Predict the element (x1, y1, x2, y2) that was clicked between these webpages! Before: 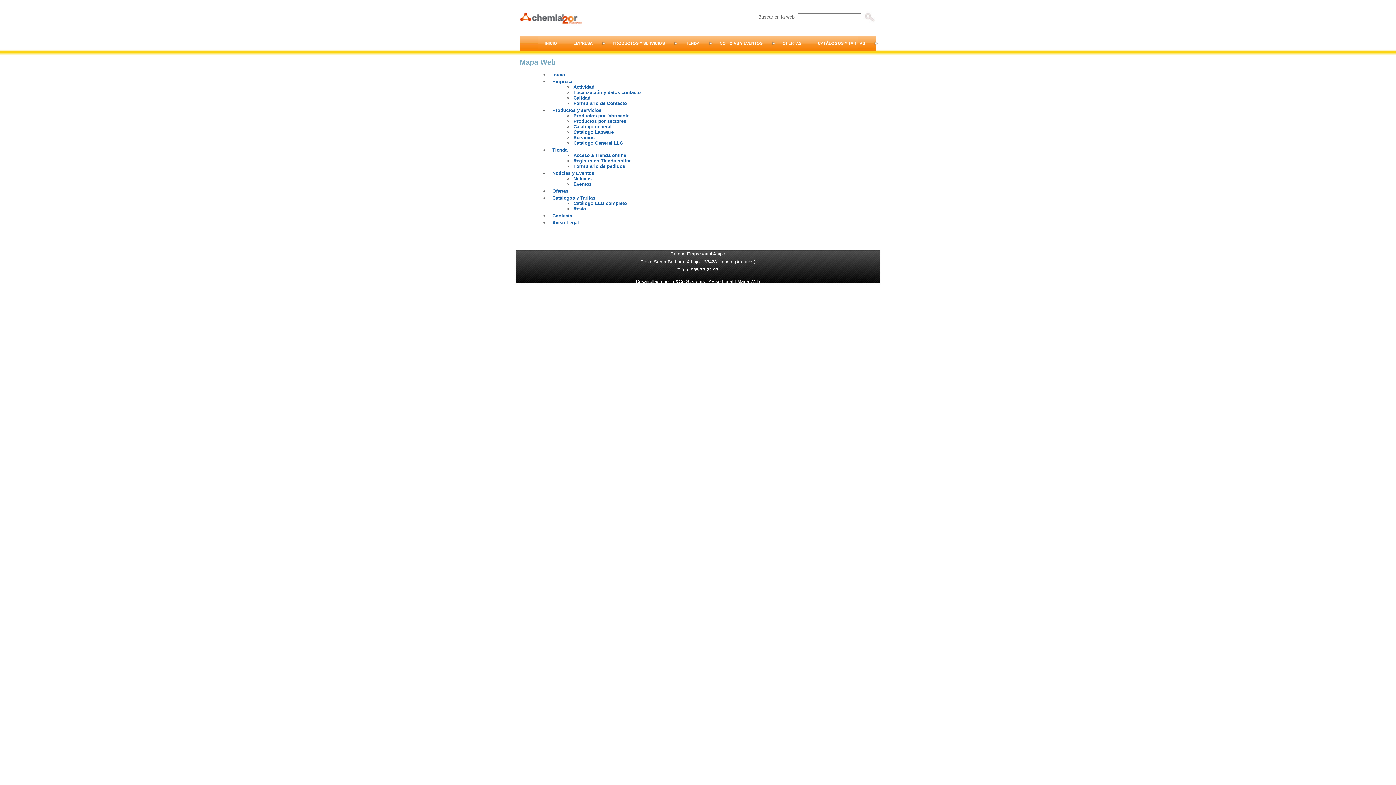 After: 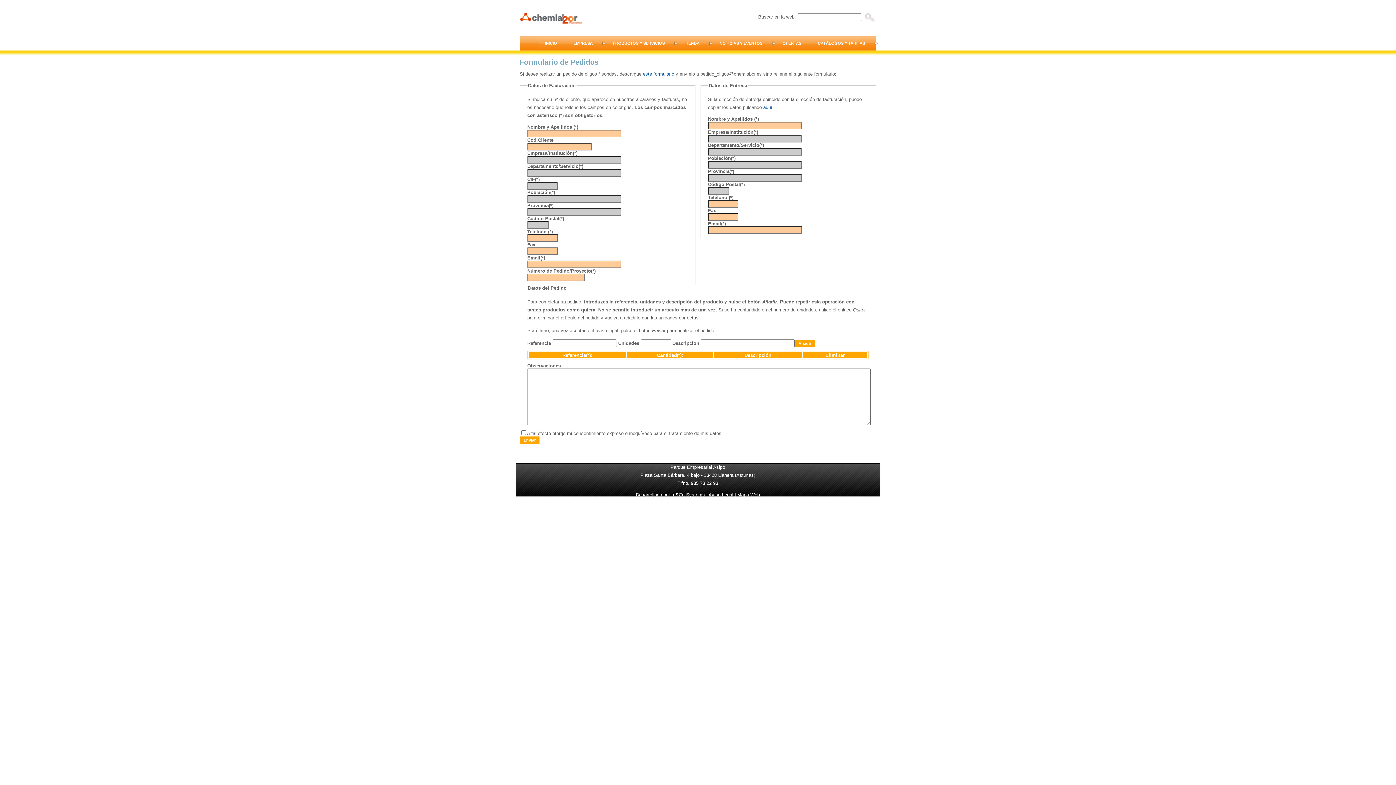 Action: bbox: (573, 163, 625, 169) label: Formulario de pedidos